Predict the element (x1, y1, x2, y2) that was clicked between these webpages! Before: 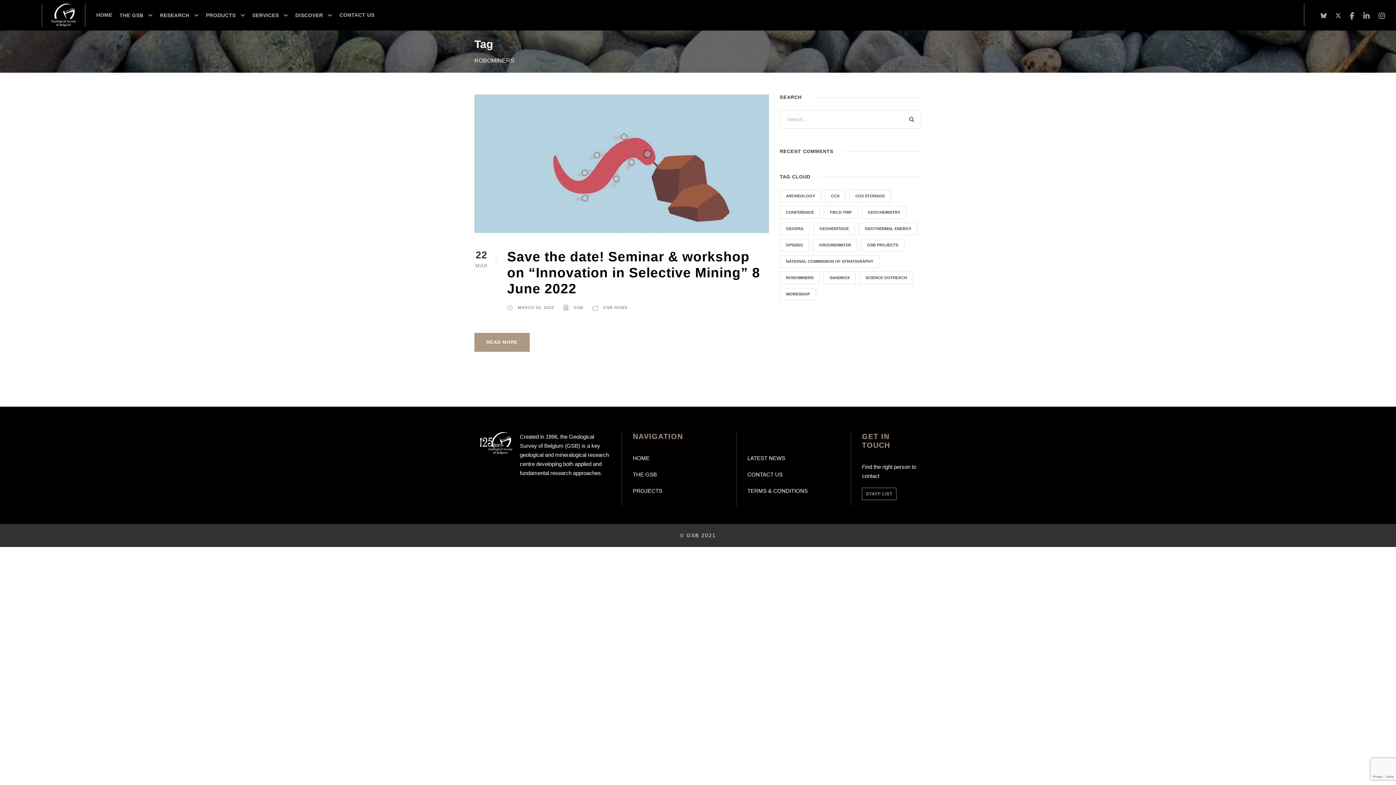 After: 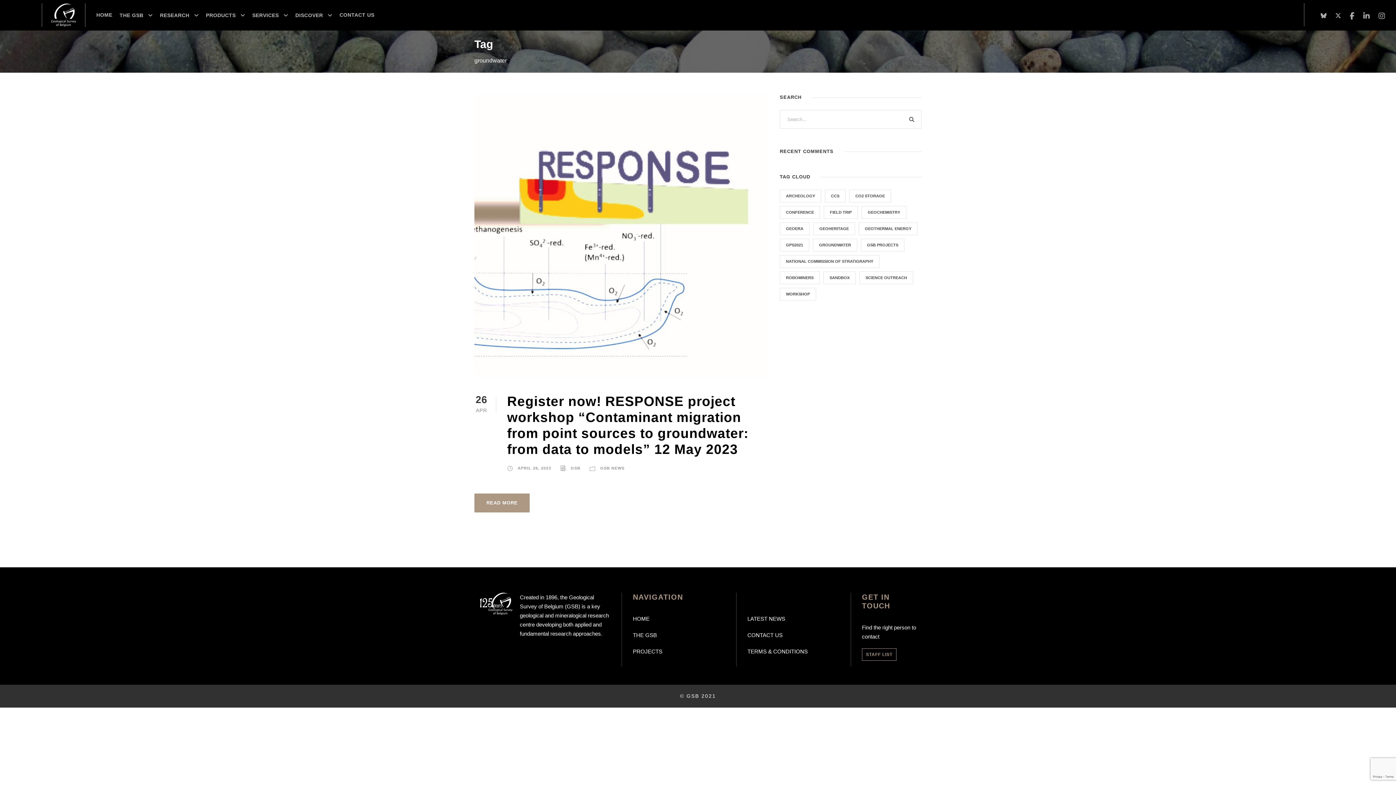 Action: bbox: (813, 238, 857, 251) label: groundwater (1 item)